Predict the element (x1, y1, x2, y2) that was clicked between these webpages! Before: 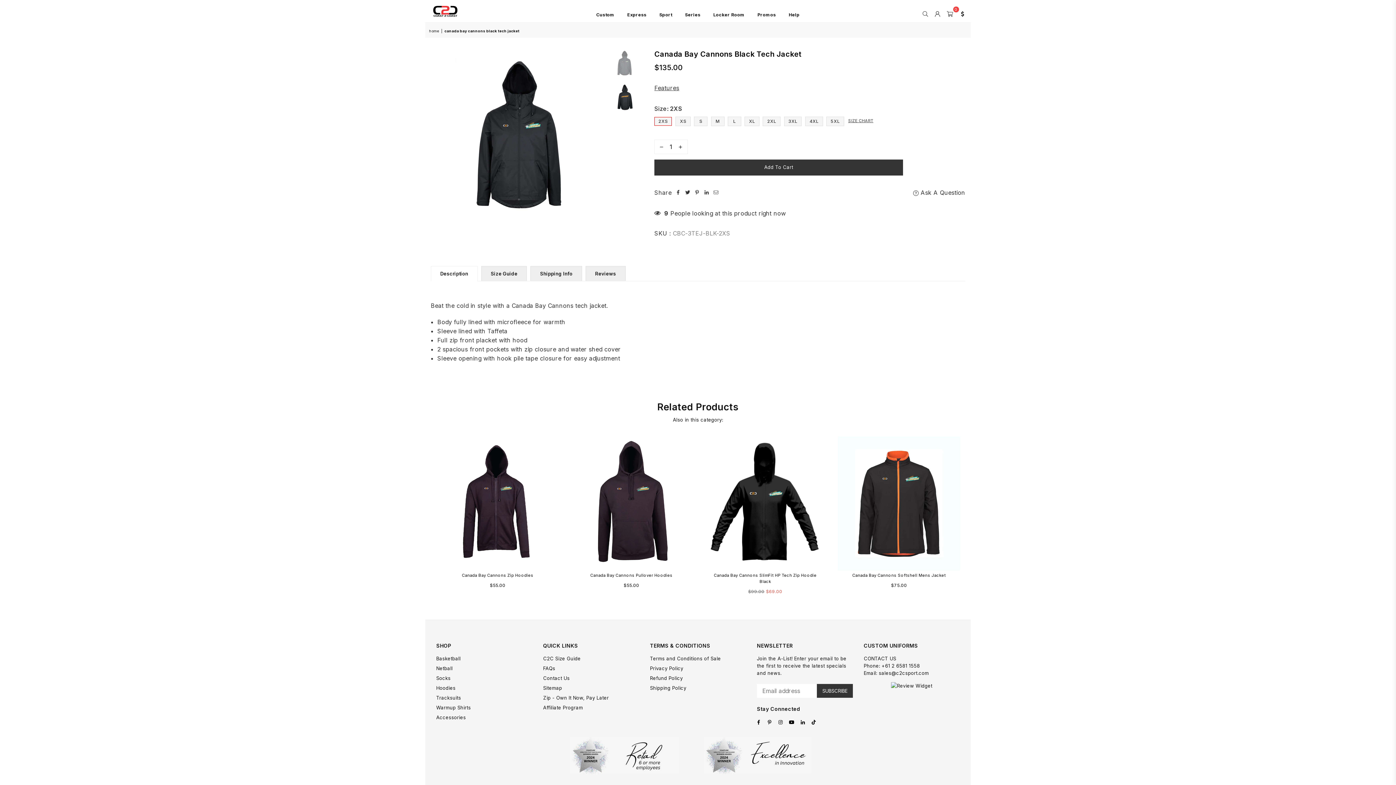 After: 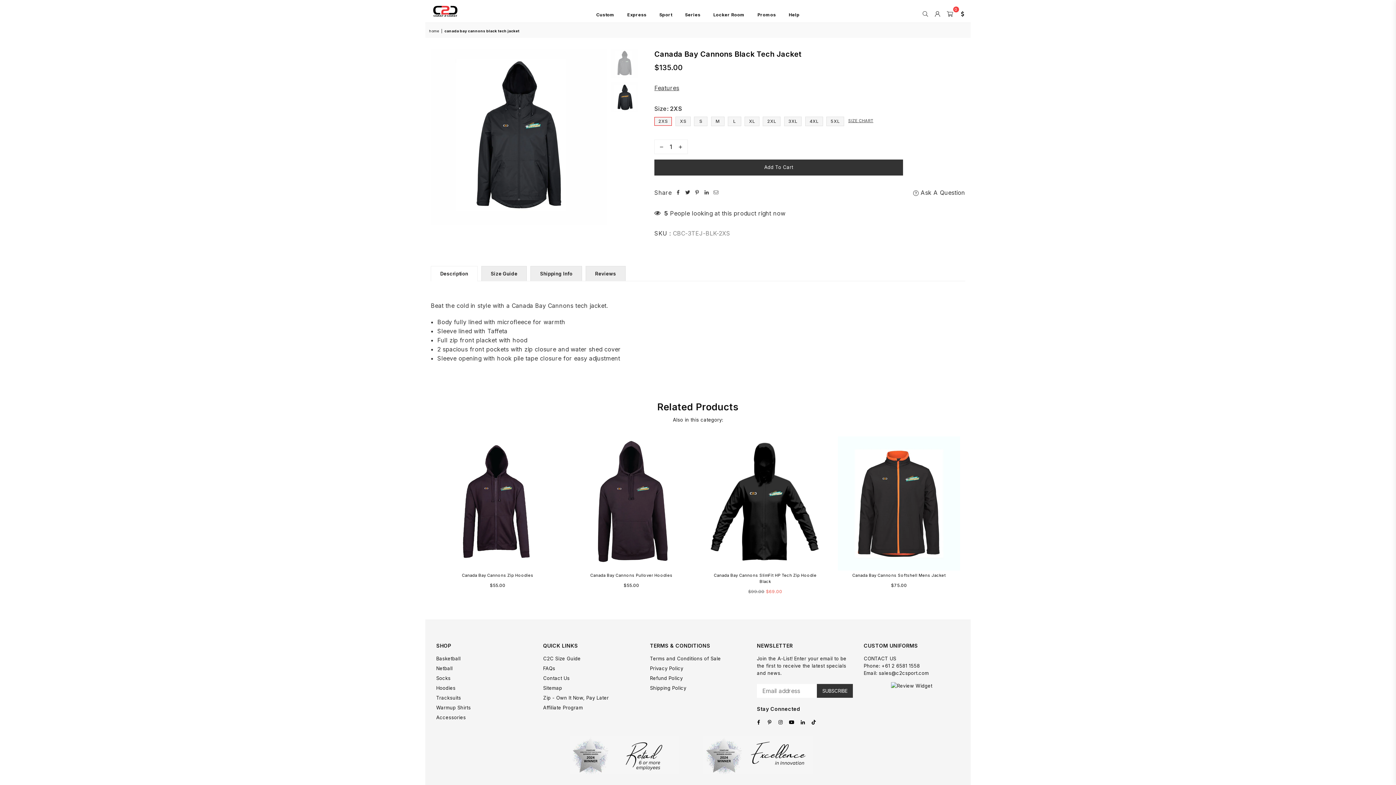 Action: bbox: (611, 48, 638, 78)